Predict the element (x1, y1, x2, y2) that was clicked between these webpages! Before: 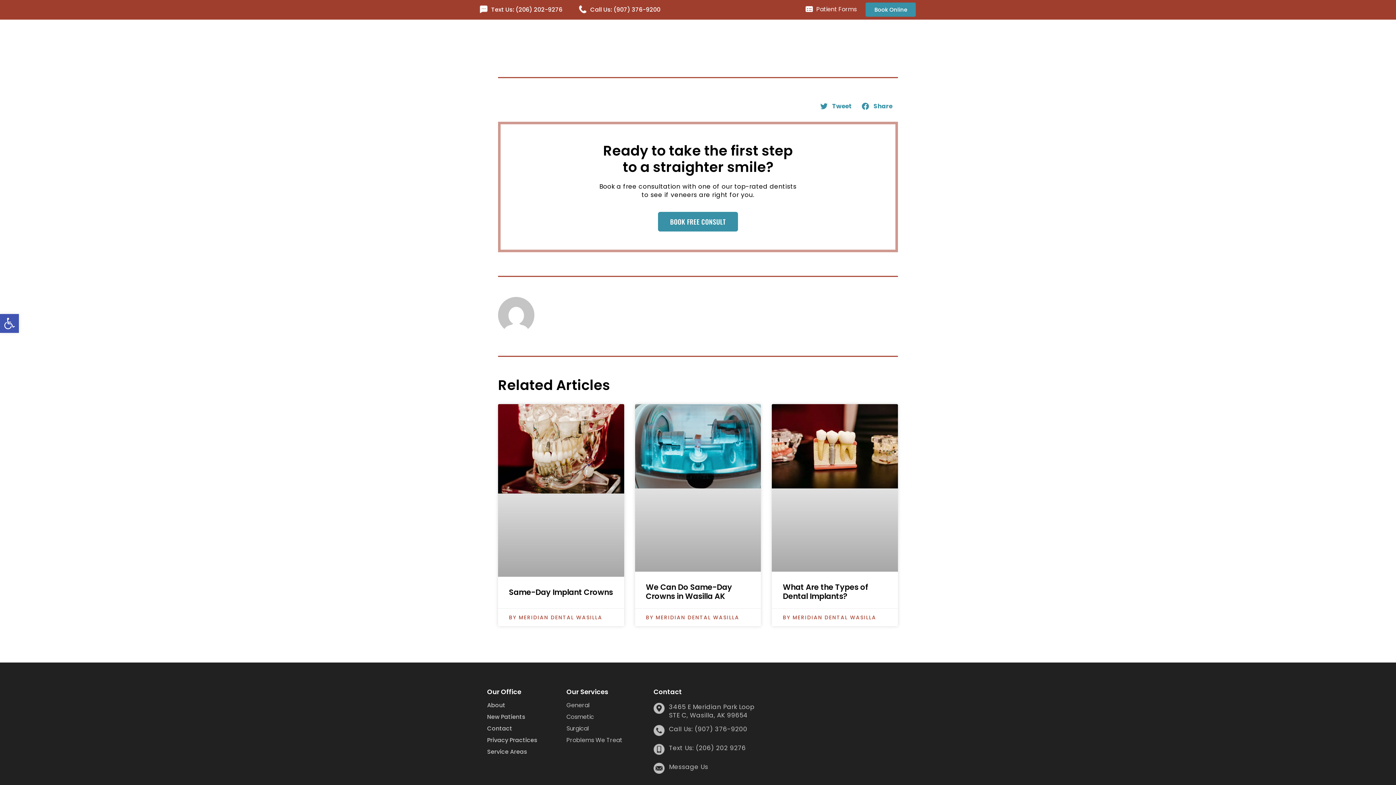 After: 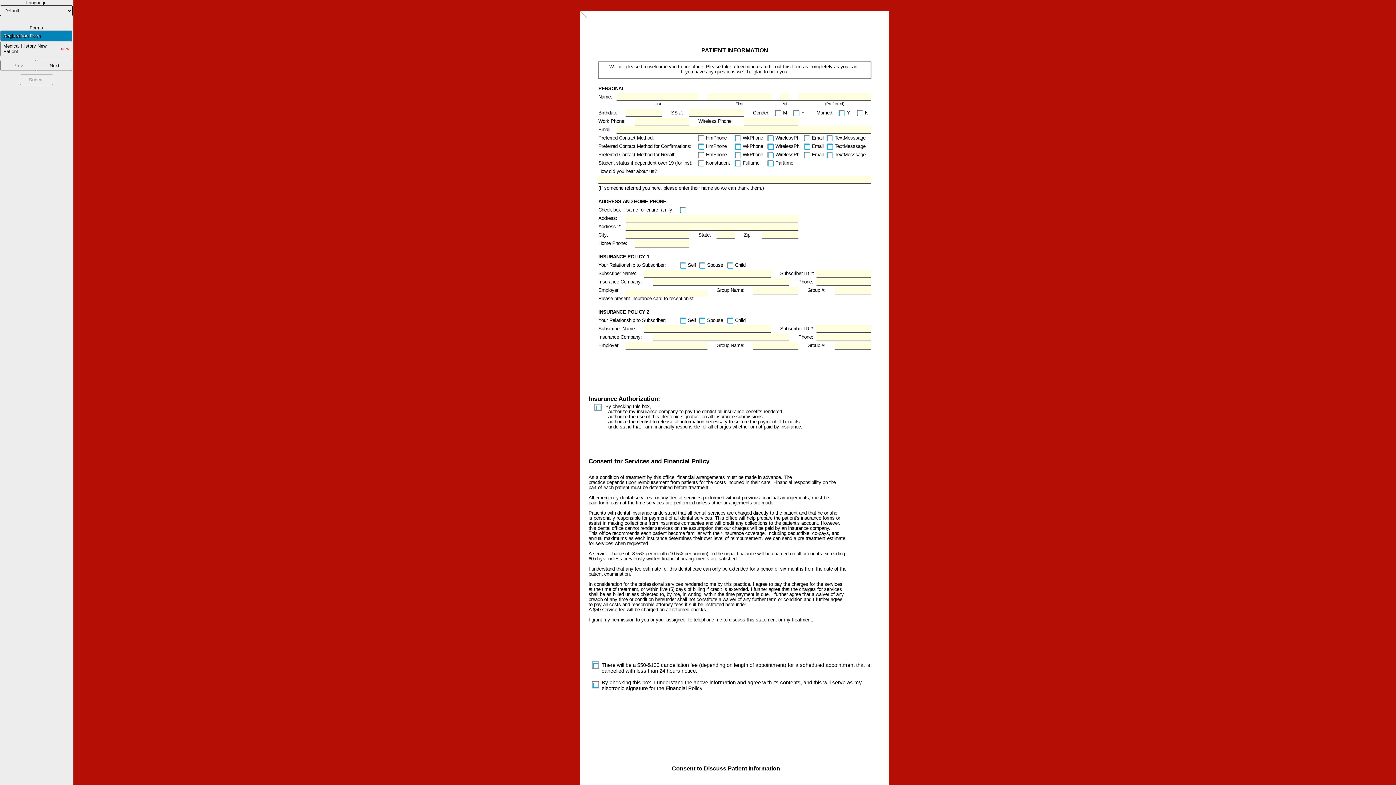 Action: bbox: (816, 5, 856, 13) label: Patient Forms